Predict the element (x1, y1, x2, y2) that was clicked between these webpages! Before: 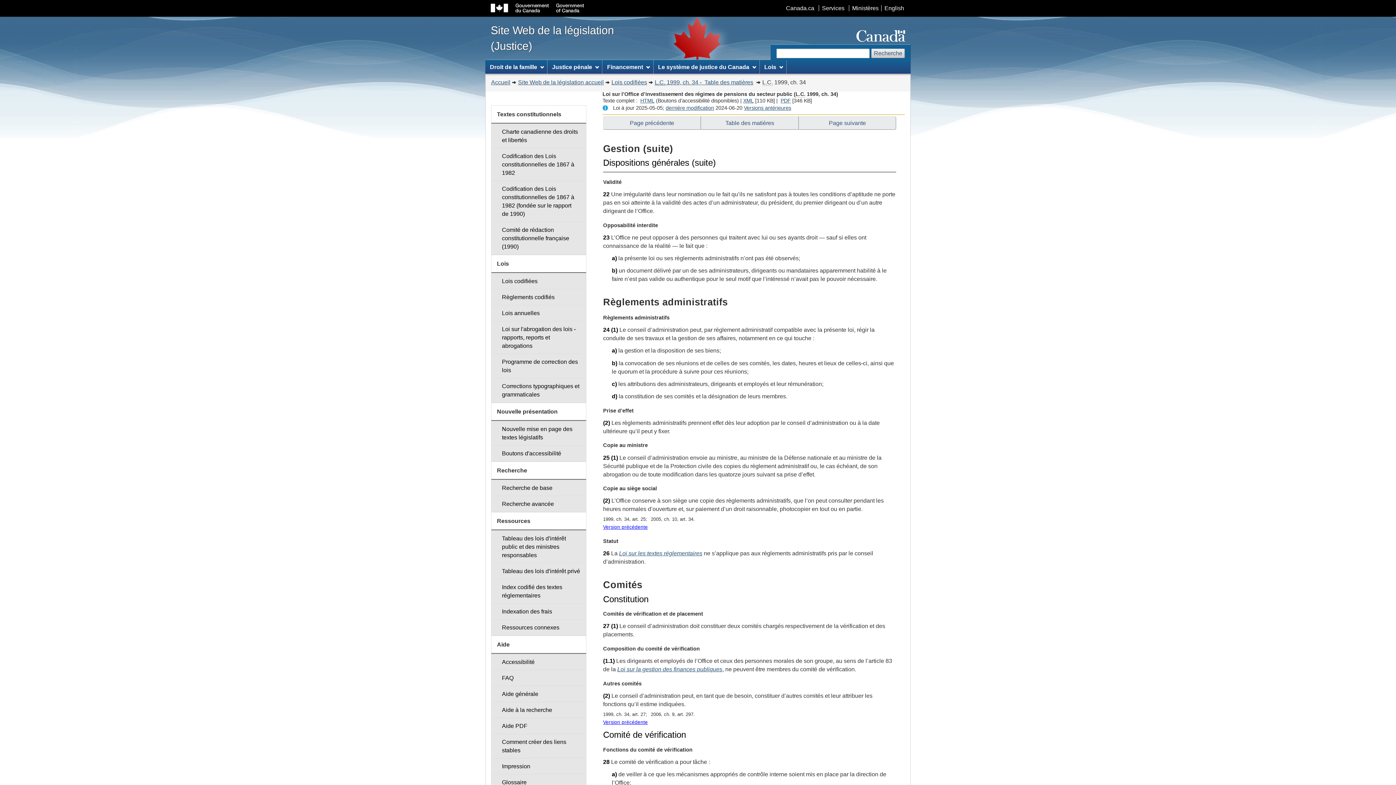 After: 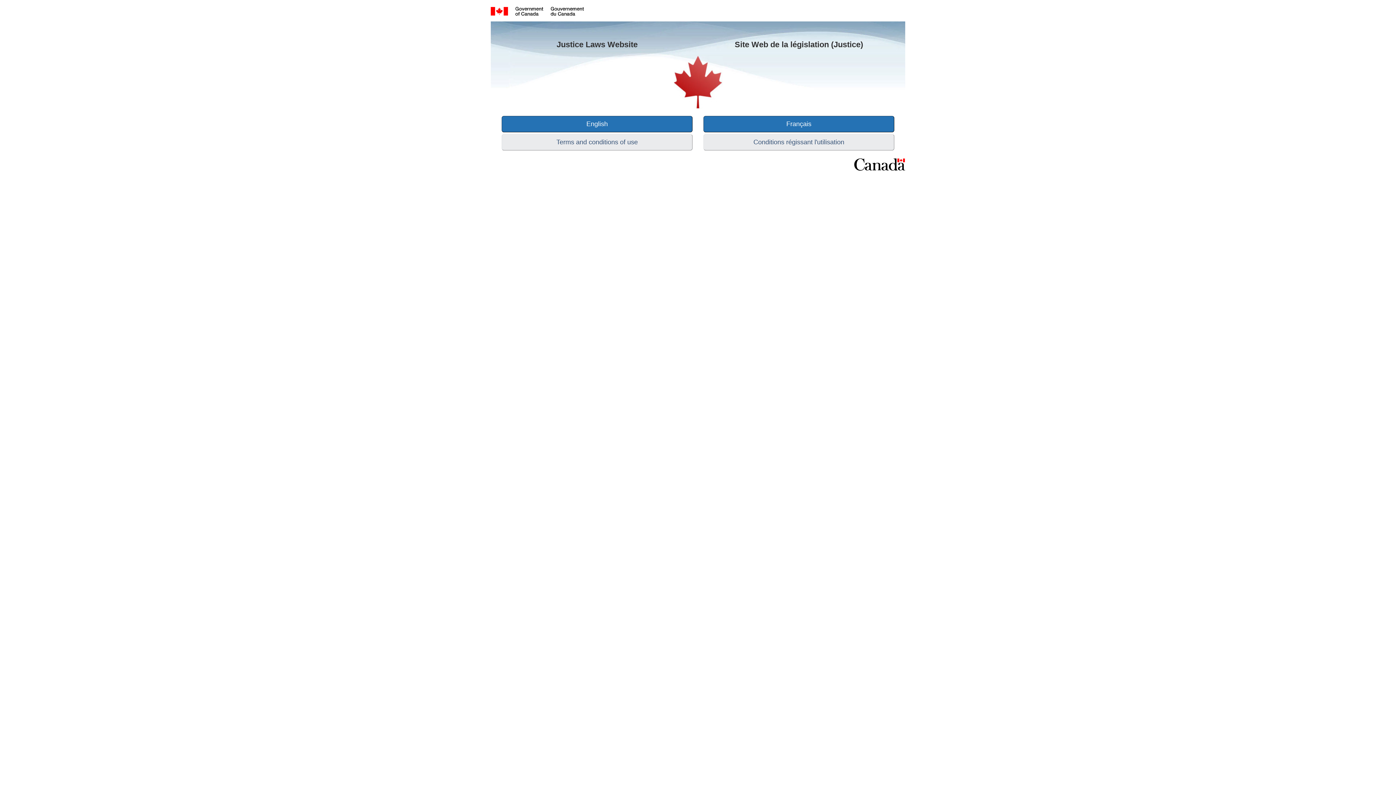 Action: label: Site Web de la législation (Justice) bbox: (490, 18, 657, 58)